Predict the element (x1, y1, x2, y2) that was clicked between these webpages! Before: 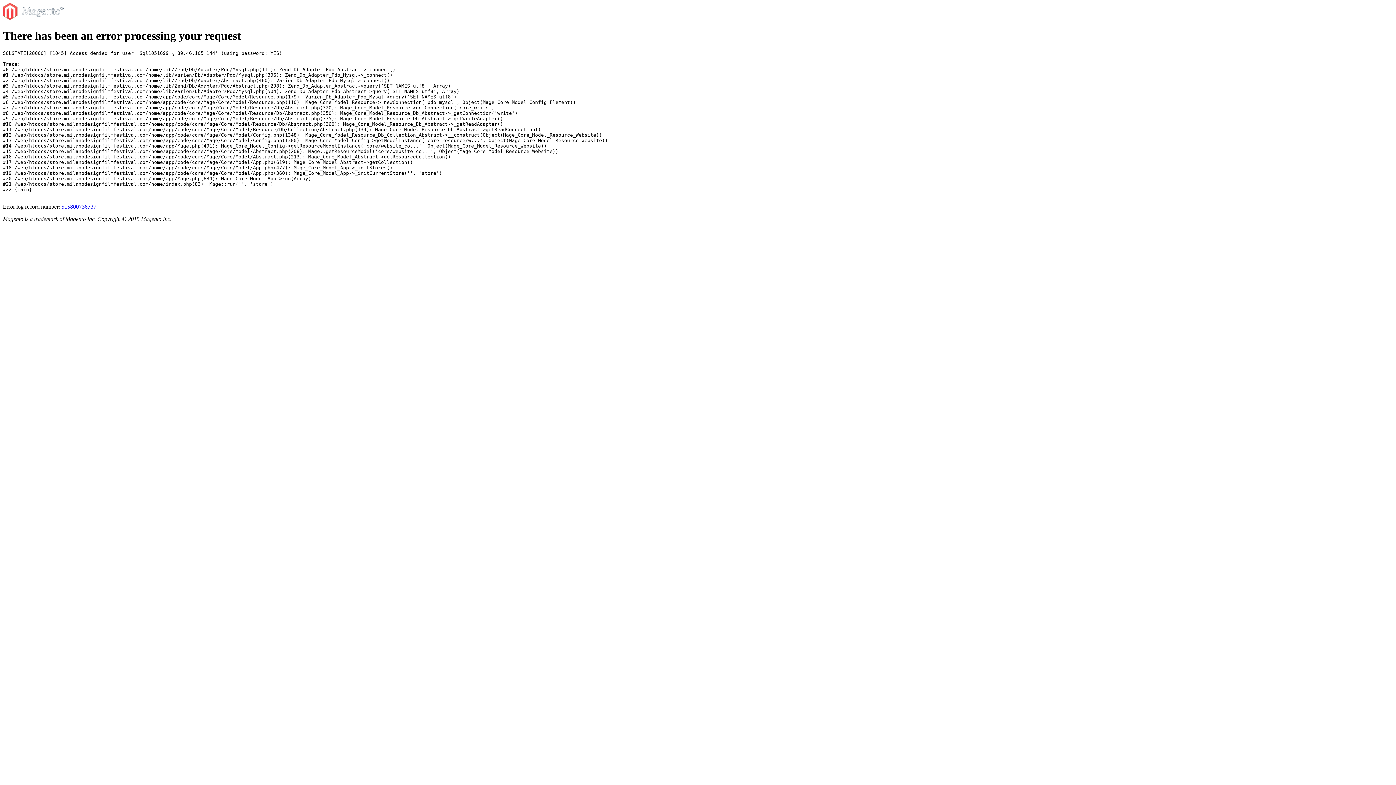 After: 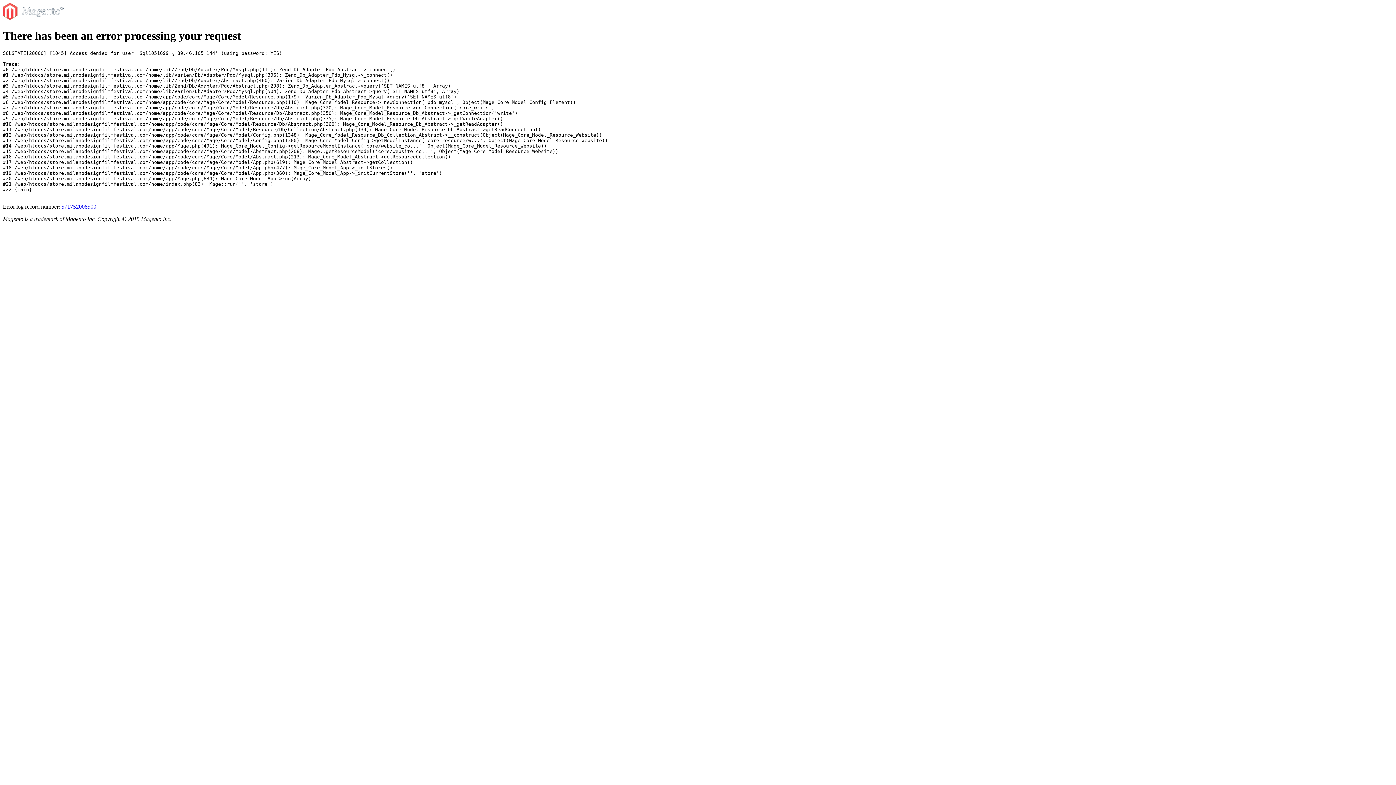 Action: bbox: (2, 14, 63, 21)